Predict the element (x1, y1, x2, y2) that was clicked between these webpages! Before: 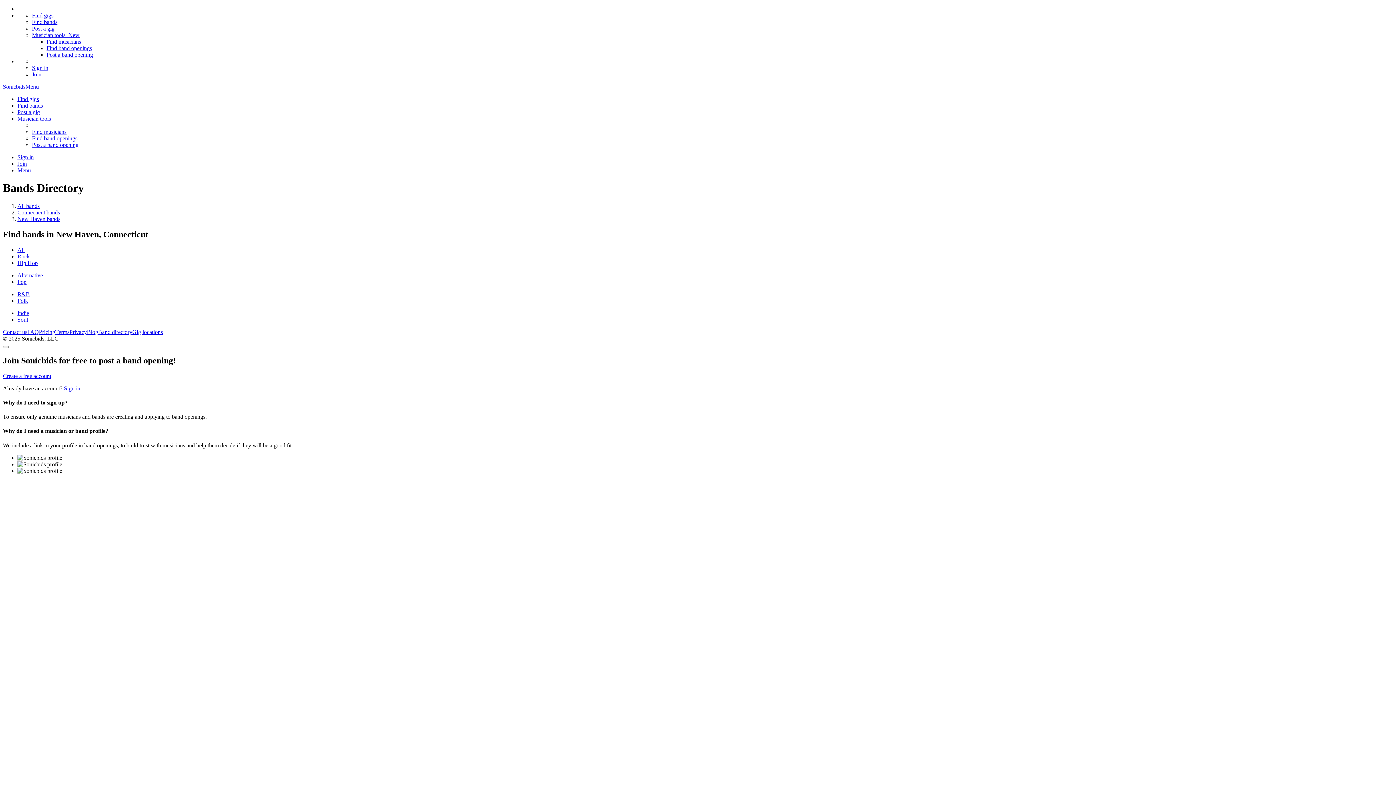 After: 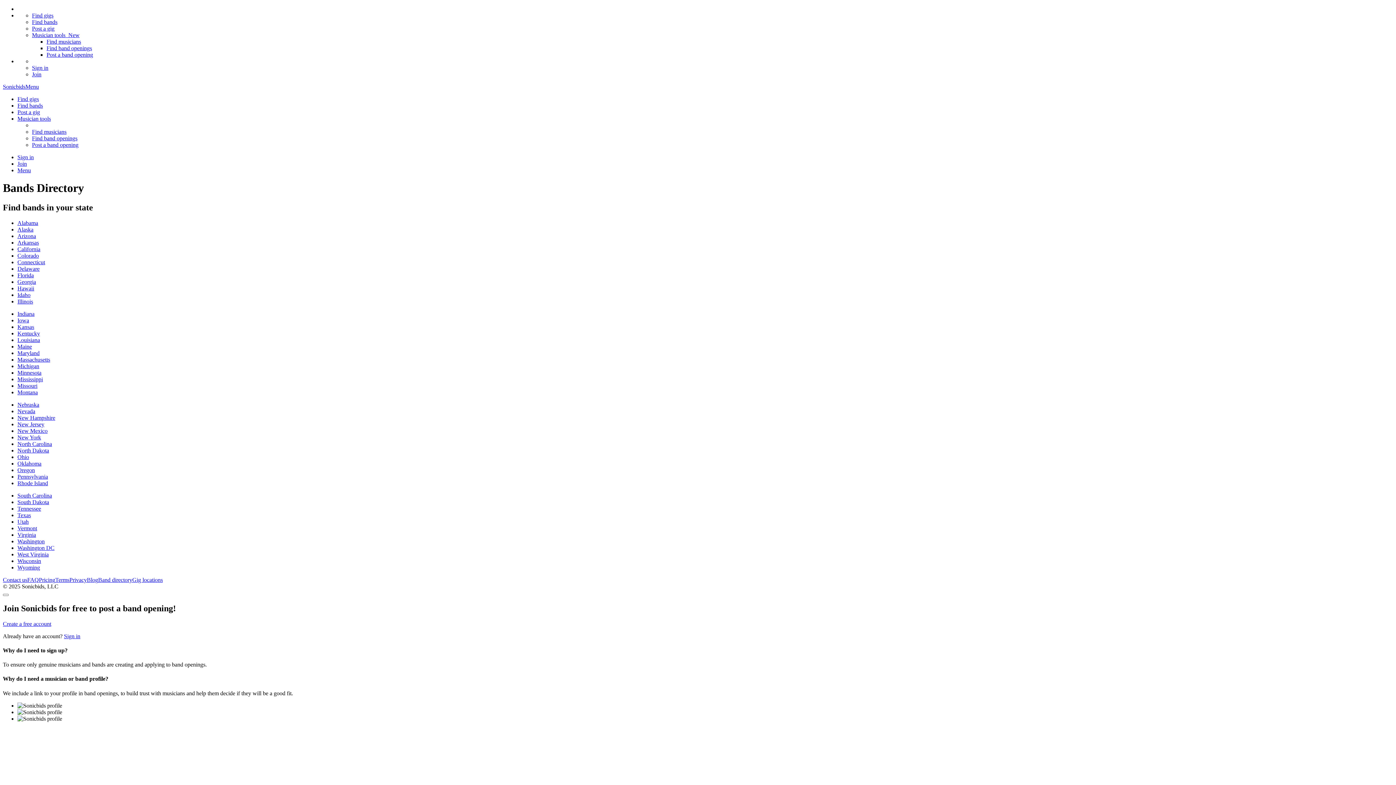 Action: bbox: (98, 328, 132, 335) label: Band directory